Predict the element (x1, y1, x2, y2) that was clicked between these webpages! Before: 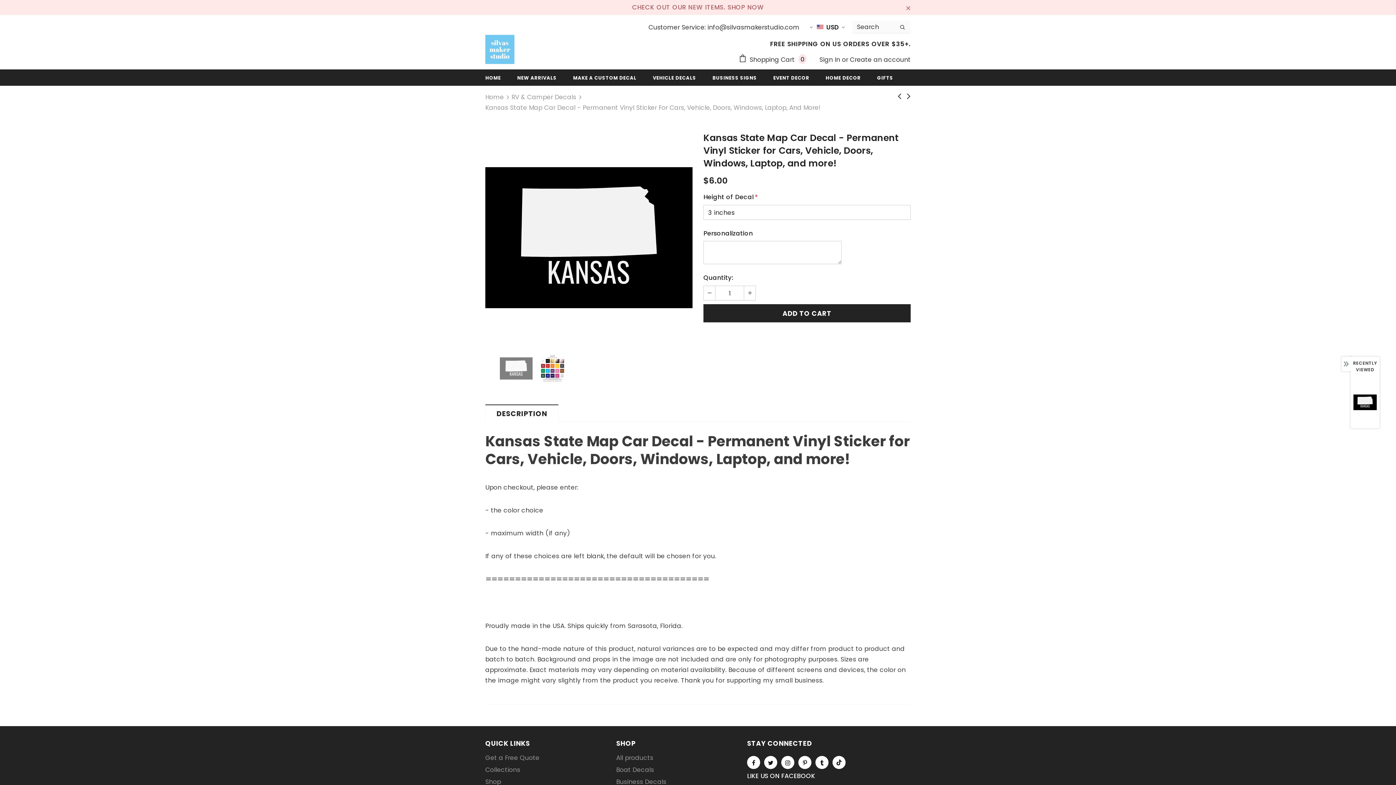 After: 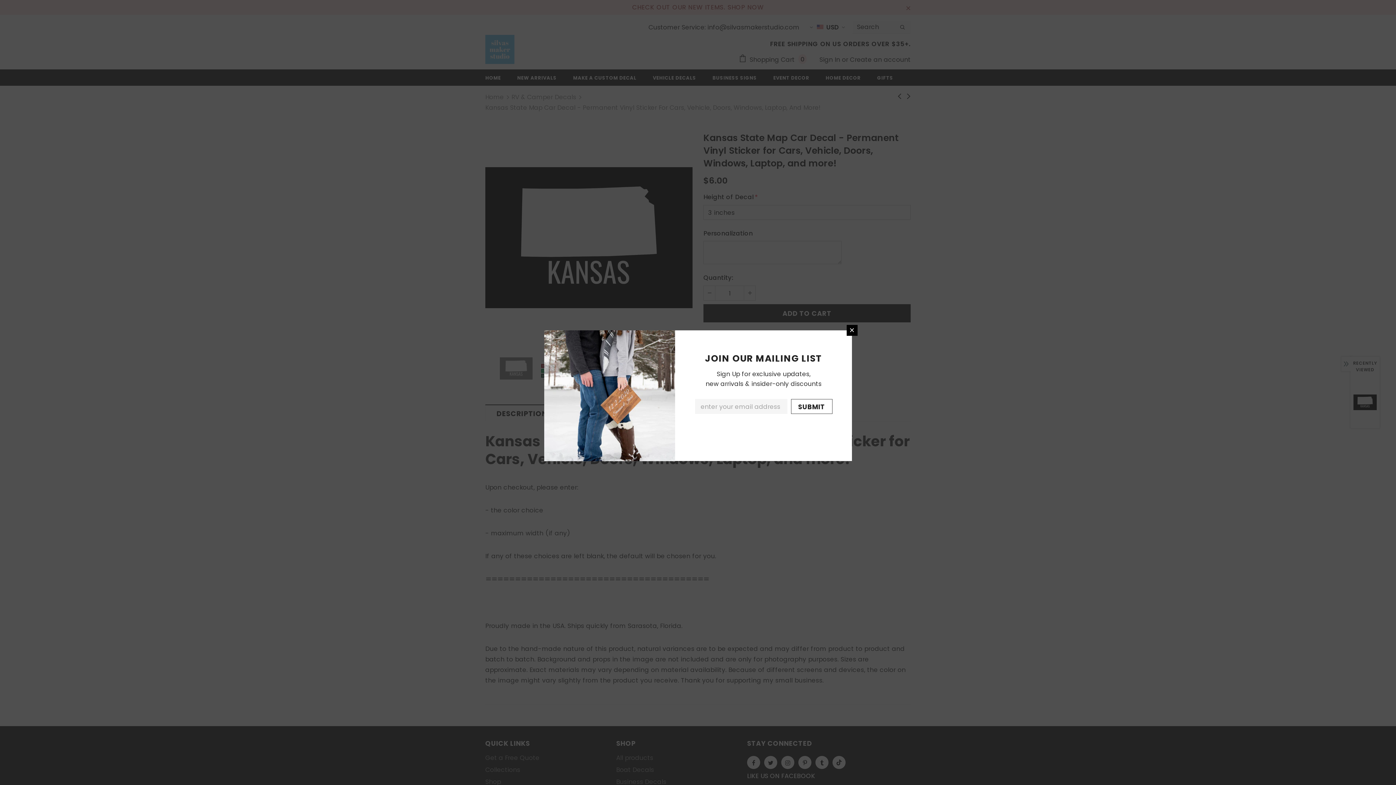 Action: bbox: (798, 756, 811, 769)